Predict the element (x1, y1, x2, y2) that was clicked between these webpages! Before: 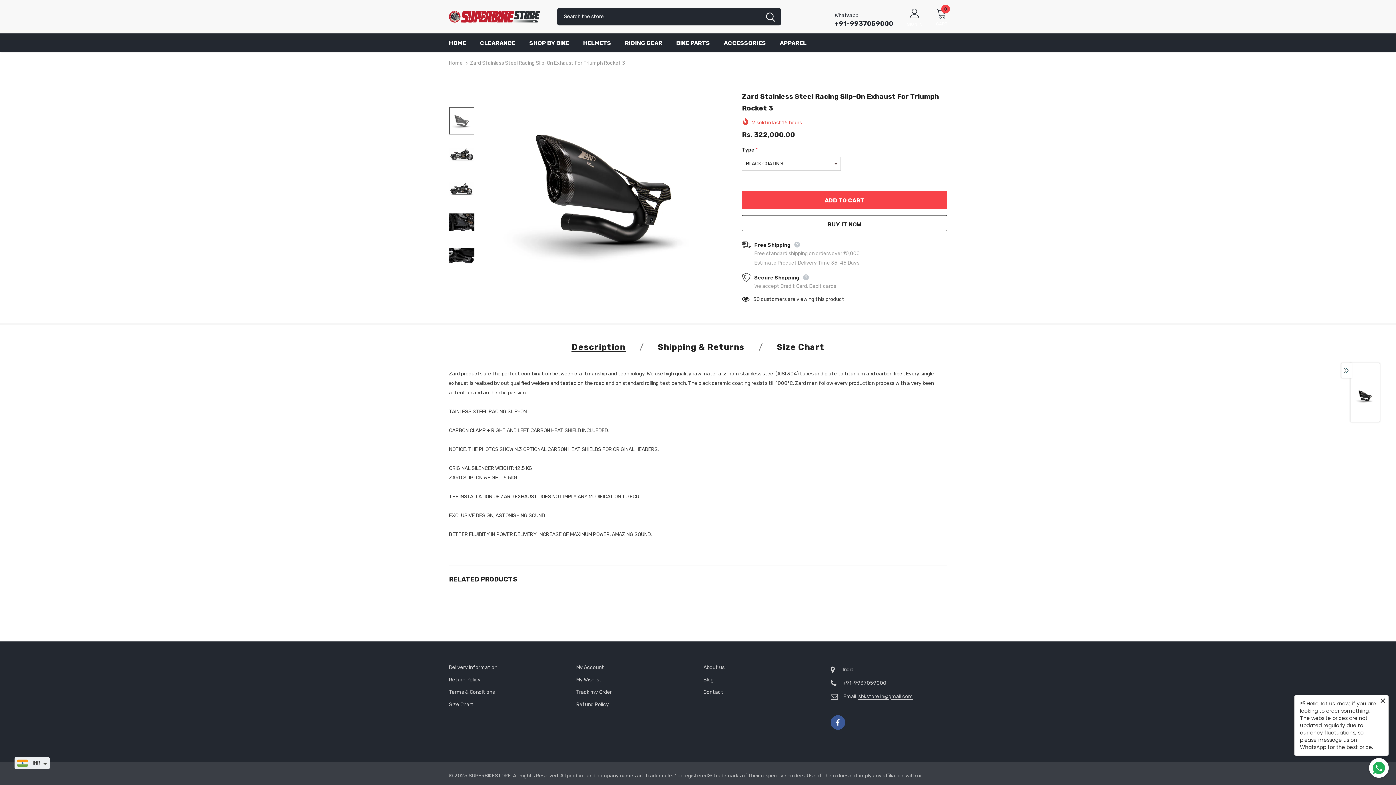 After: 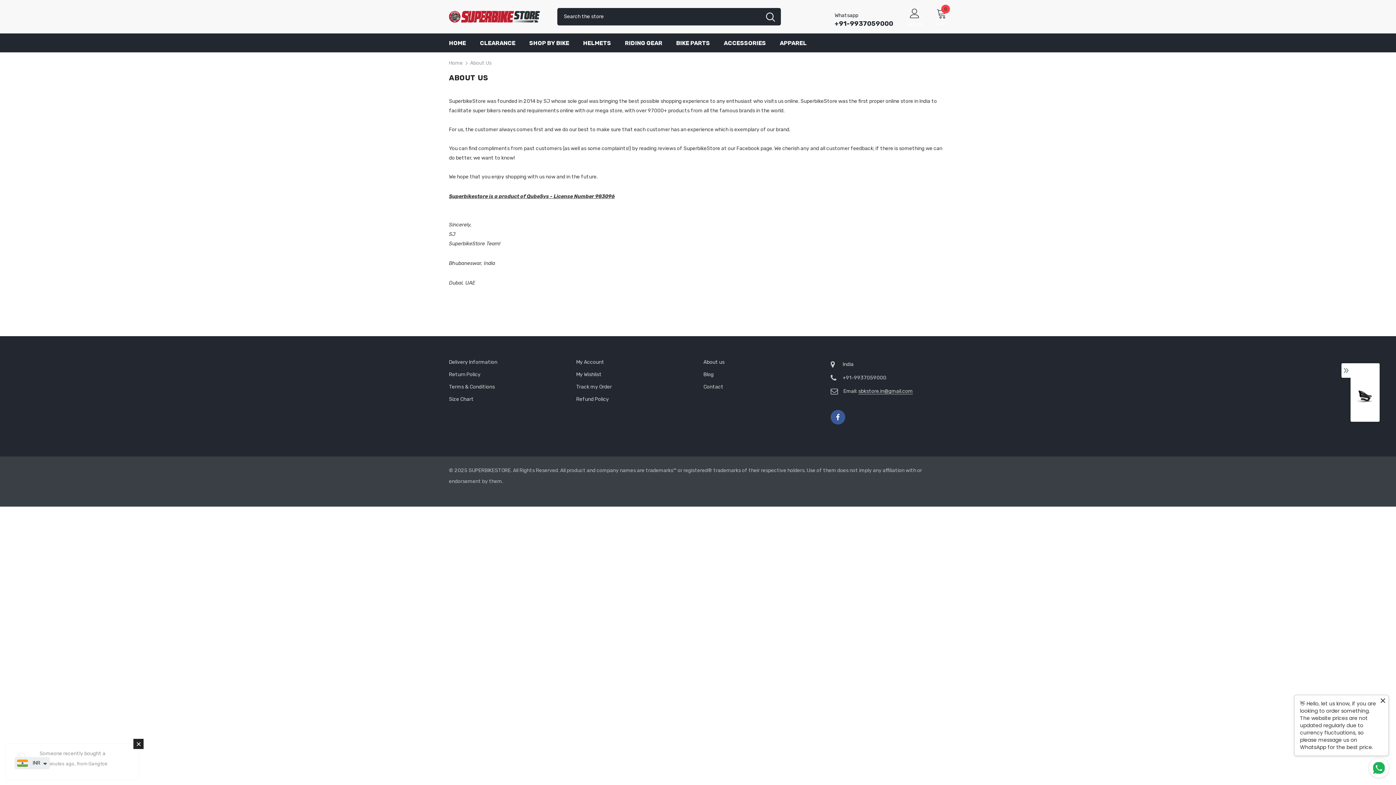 Action: bbox: (703, 661, 724, 674) label: About us